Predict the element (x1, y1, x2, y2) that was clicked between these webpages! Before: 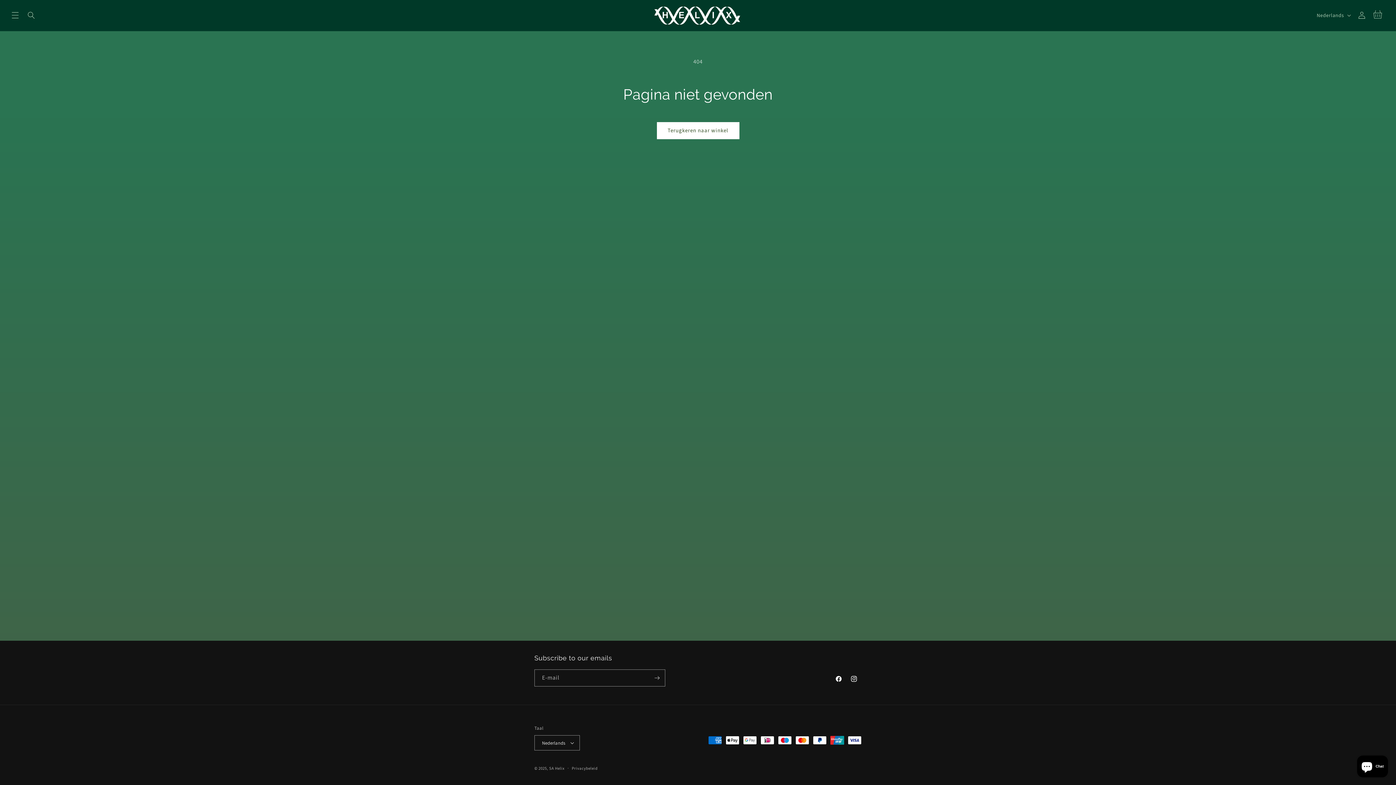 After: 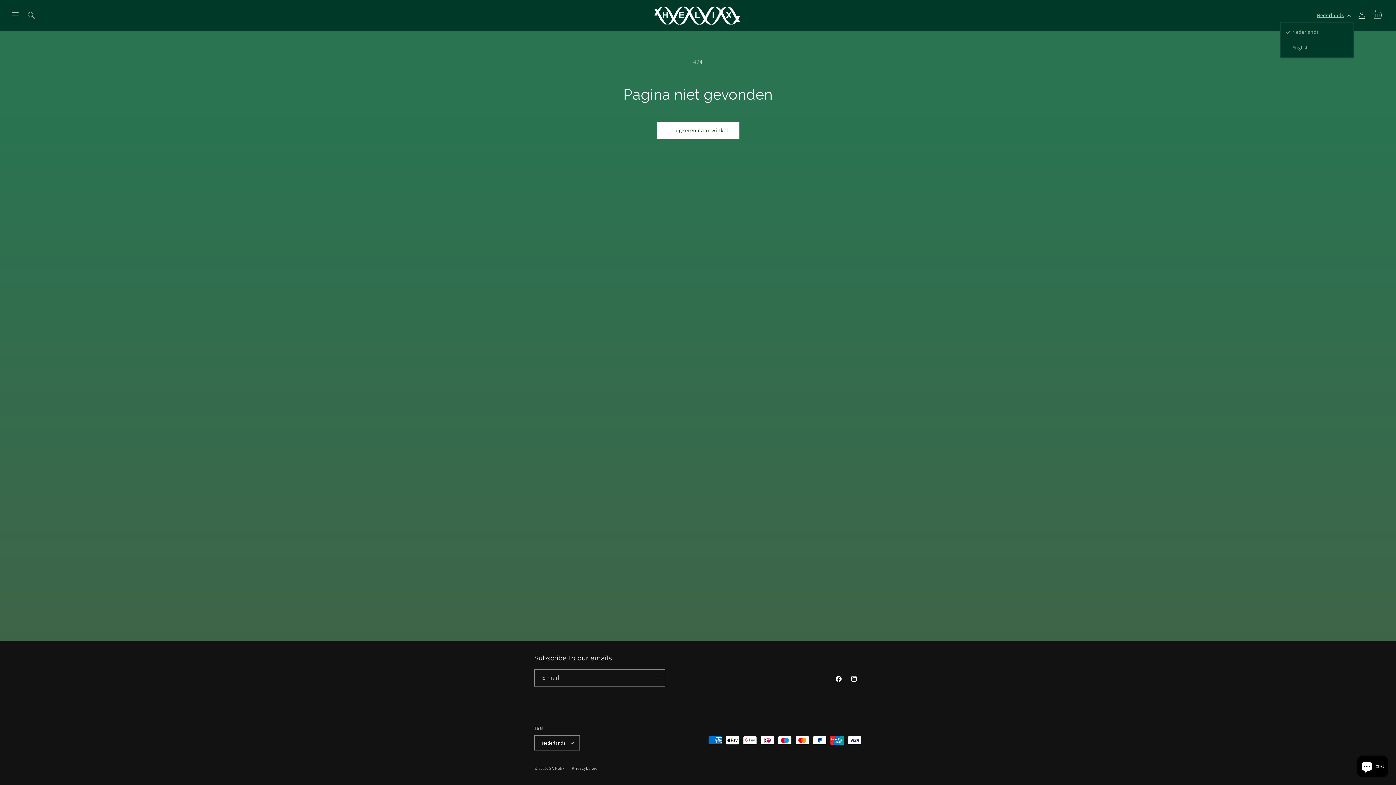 Action: bbox: (1312, 8, 1354, 22) label: Nederlands